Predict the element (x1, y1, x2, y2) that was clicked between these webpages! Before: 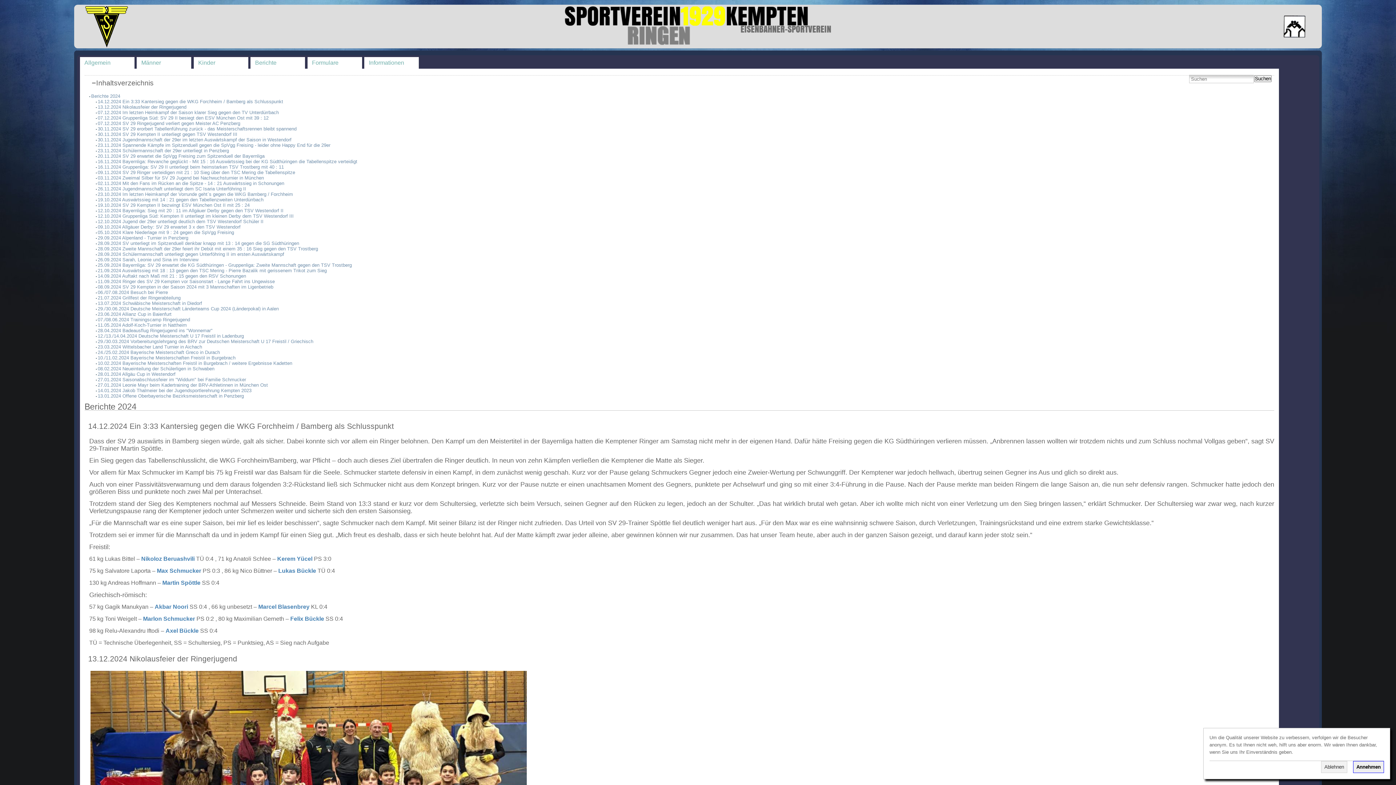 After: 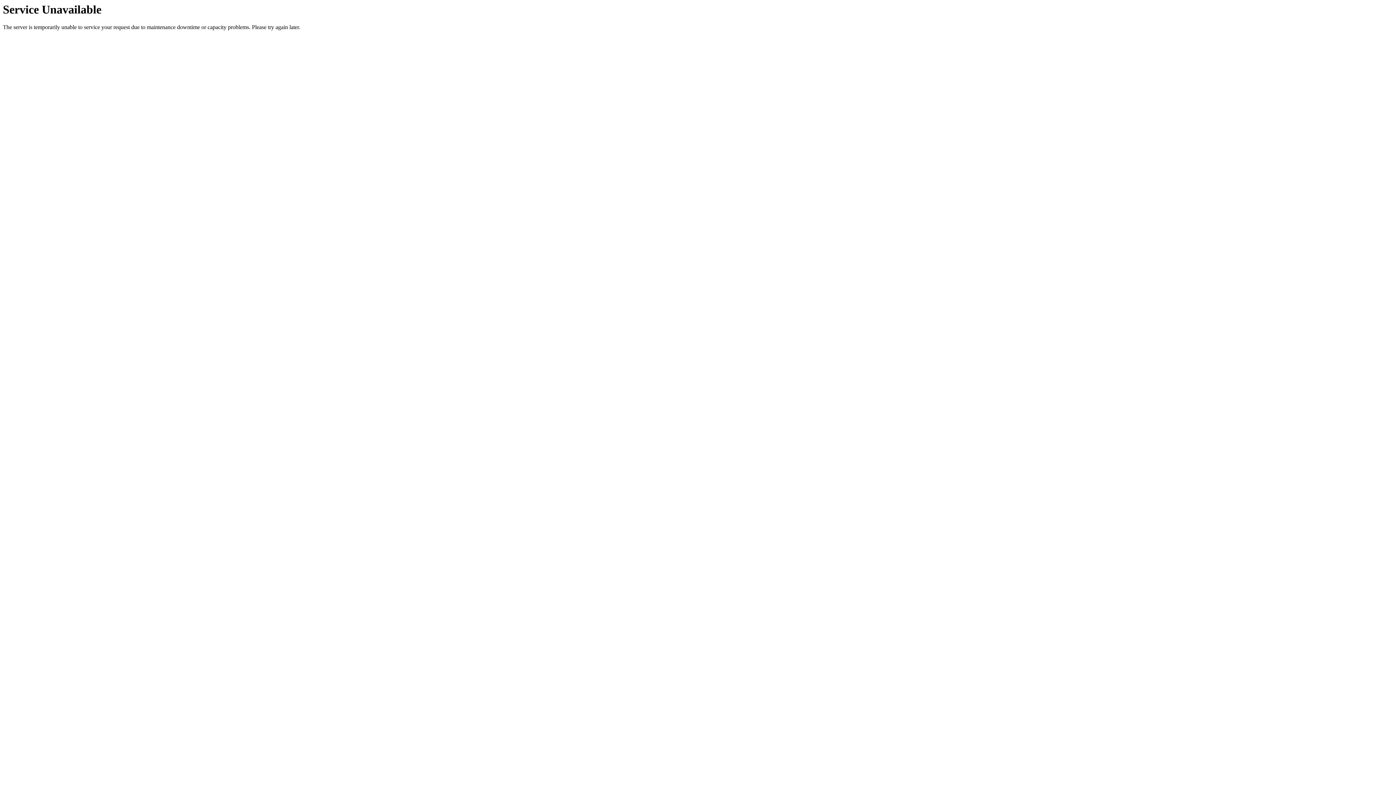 Action: label: Allgemein bbox: (79, 57, 134, 68)